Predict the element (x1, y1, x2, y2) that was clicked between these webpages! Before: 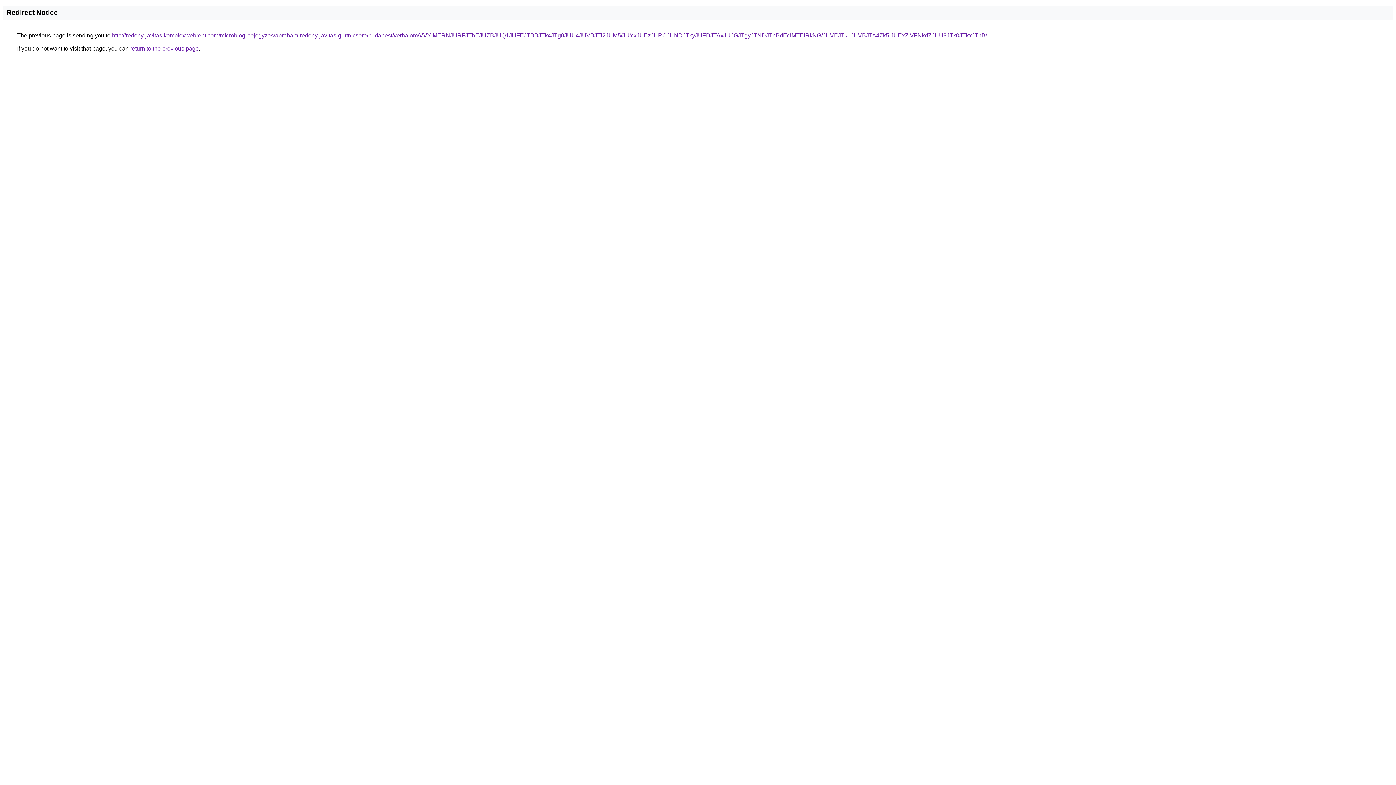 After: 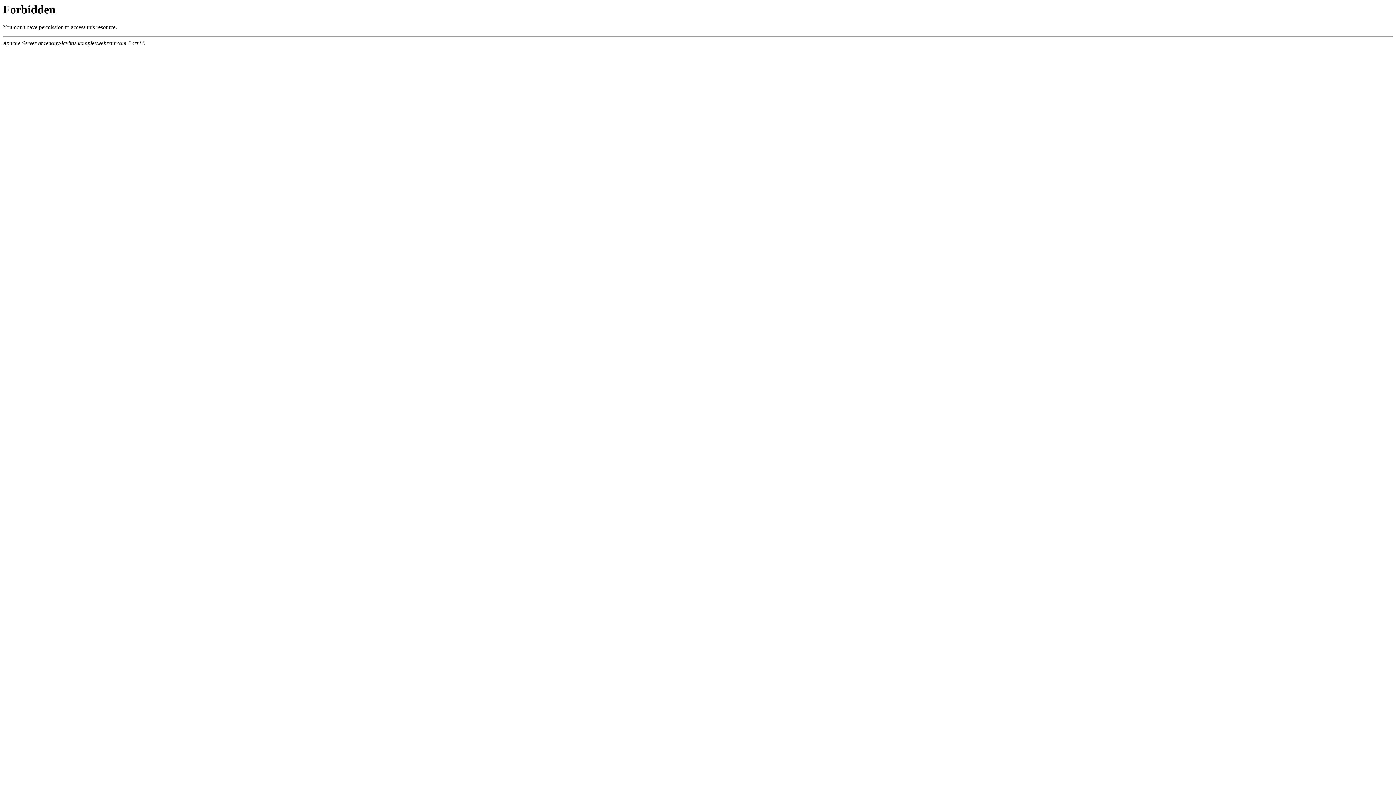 Action: bbox: (112, 32, 987, 38) label: http://redony-javitas.komplexwebrent.com/microblog-bejegyzes/abraham-redony-javitas-gurtnicsere/budapest/verhalom/VVYlMERNJURFJThEJUZBJUQ1JUFEJTBBJTk4JTg0JUU4JUVBJTI2JUM5/JUYxJUEzJURCJUNDJTkyJUFDJTAxJUJGJTgyJTNDJThBdEclMTElRkNG/JUVEJTk1JUVBJTA4Zk5iJUExZiVFNkdZJUU3JTk0JTkxJThB/